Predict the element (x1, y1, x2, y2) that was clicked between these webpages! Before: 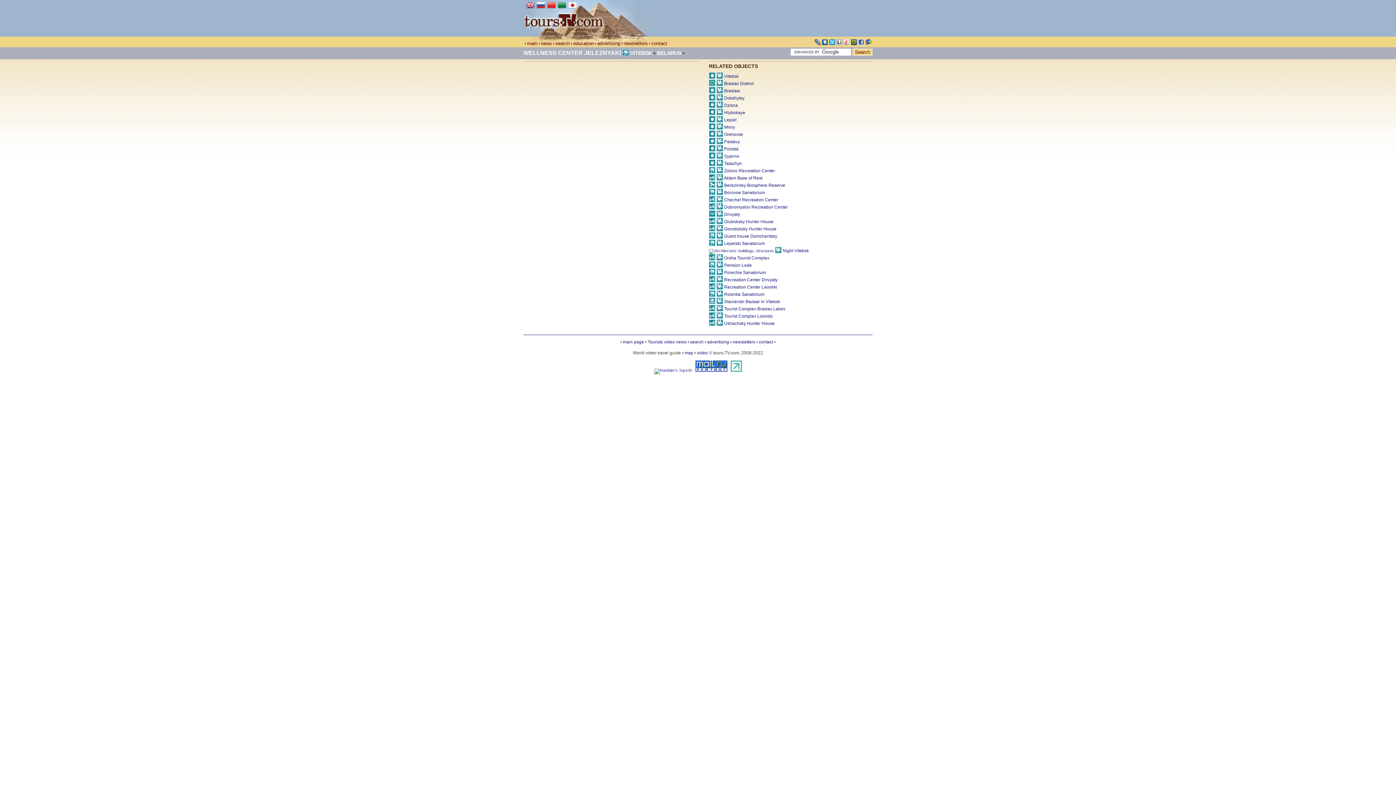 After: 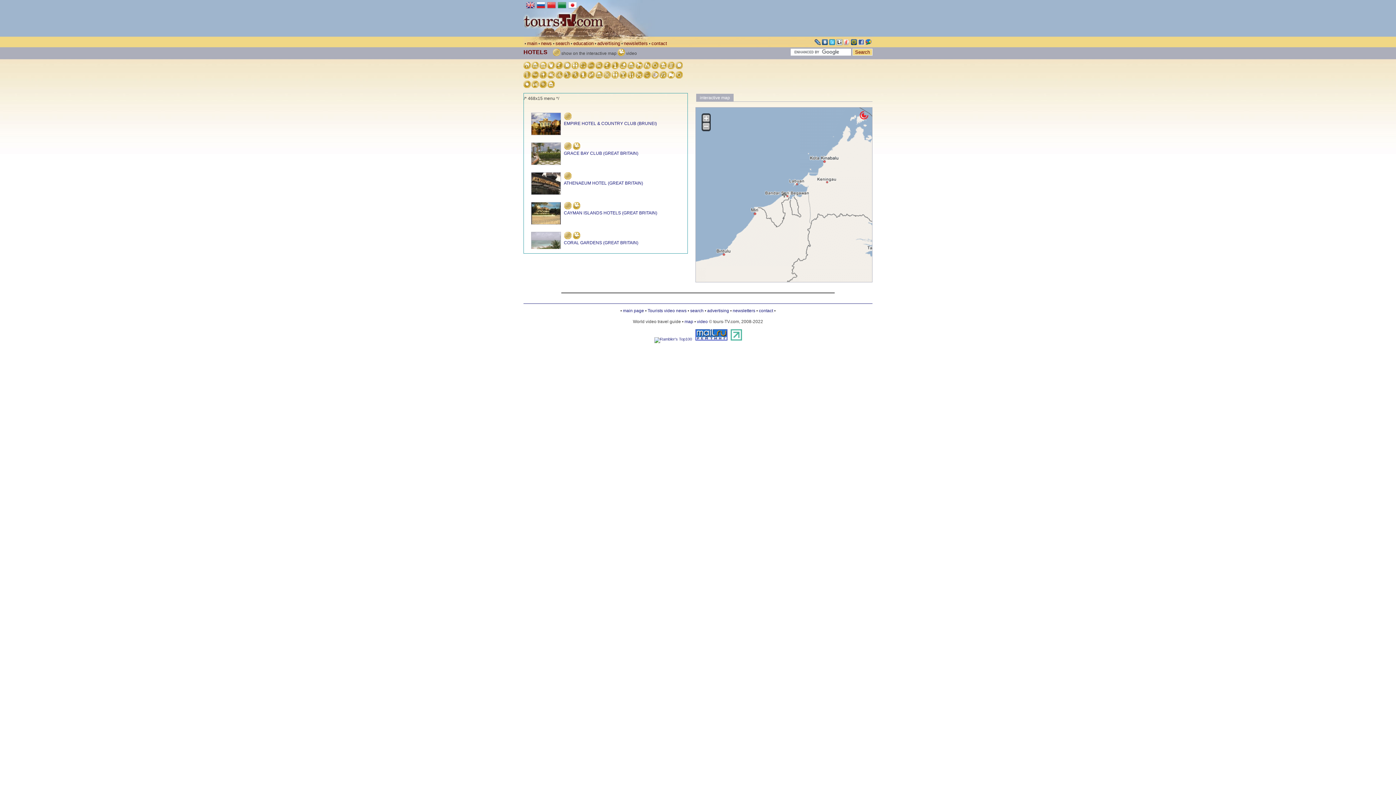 Action: bbox: (709, 321, 715, 326)